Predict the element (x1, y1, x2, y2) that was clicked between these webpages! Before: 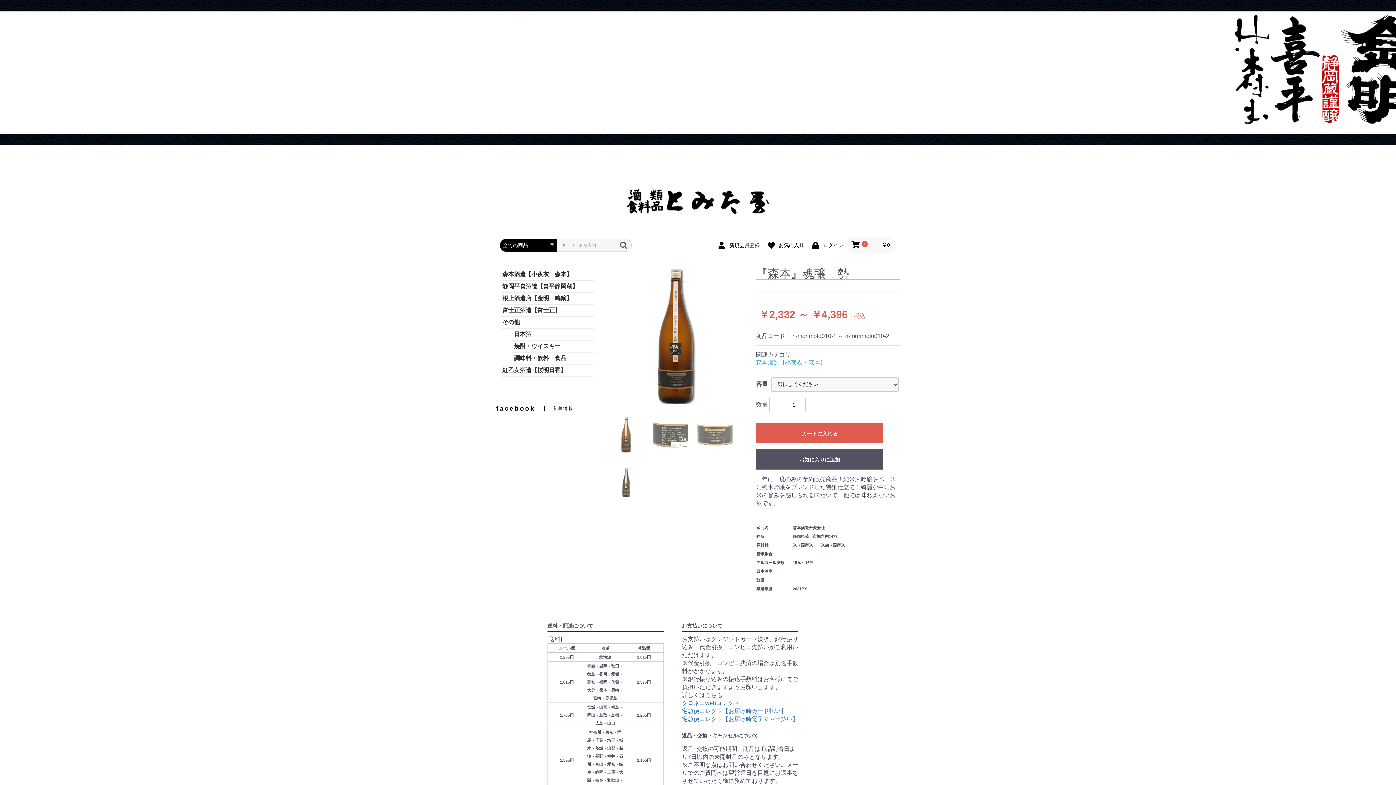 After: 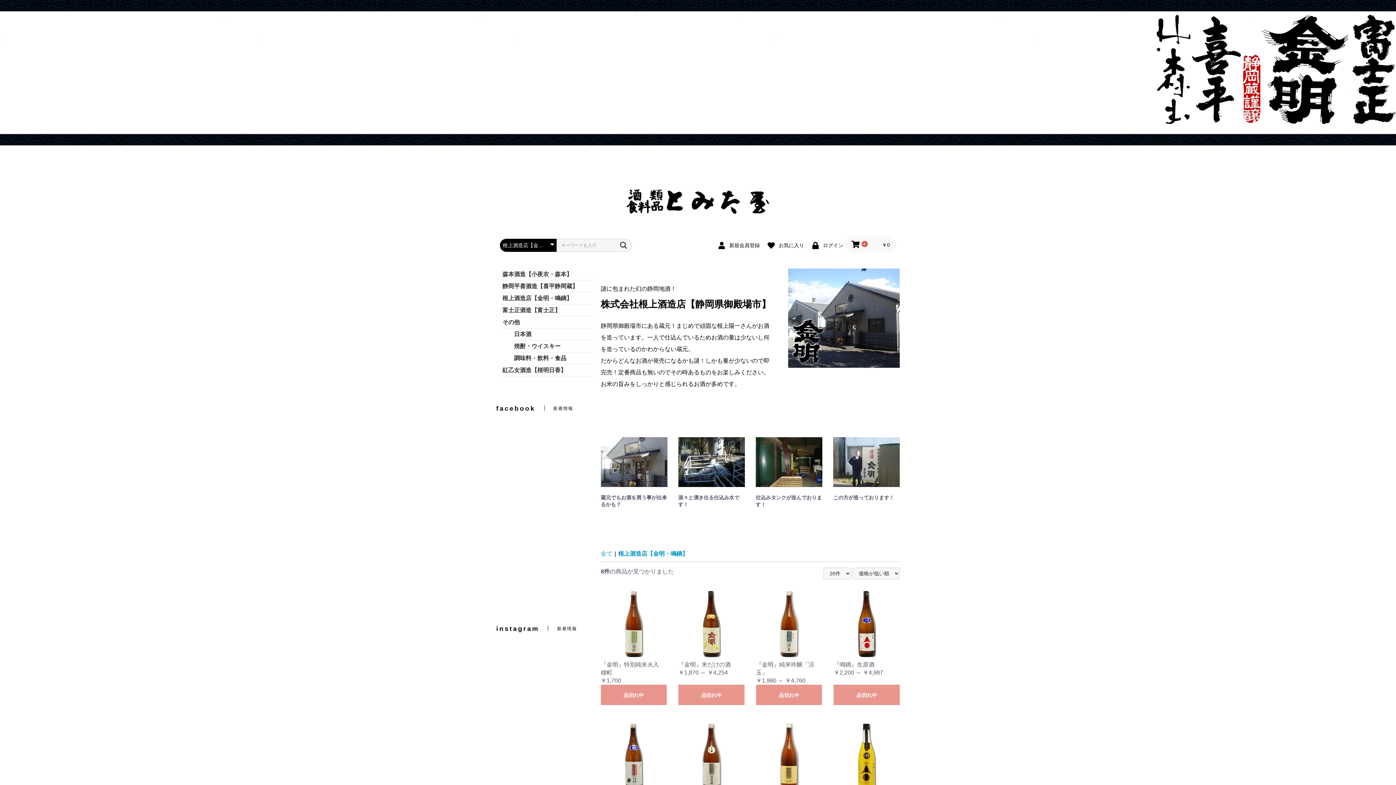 Action: label: 根上酒造店【金明・鳴鏑】 bbox: (500, 292, 593, 304)